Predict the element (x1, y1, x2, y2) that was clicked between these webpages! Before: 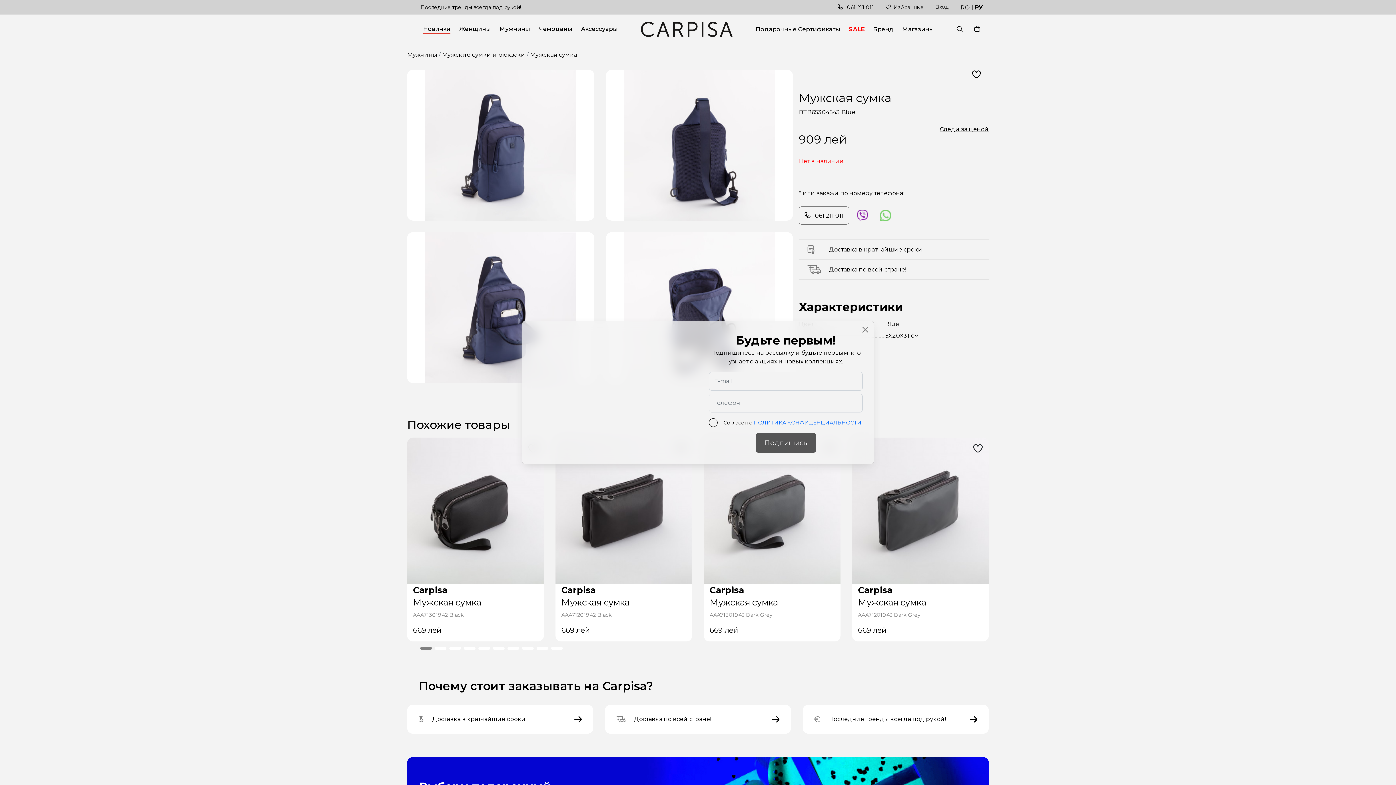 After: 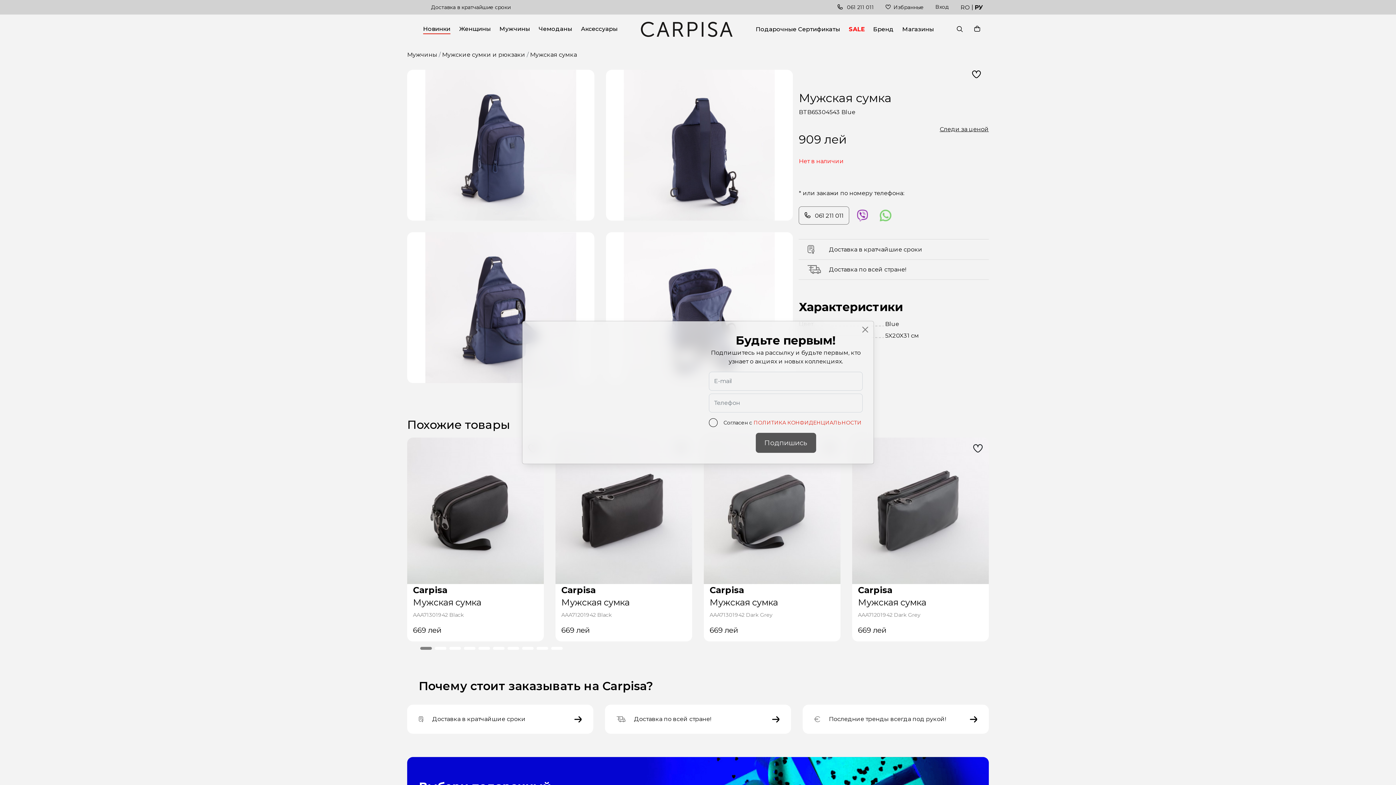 Action: label: ПОЛИТИКА КОНФИДЕНЦИАЛЬНОСТИ bbox: (753, 419, 861, 426)